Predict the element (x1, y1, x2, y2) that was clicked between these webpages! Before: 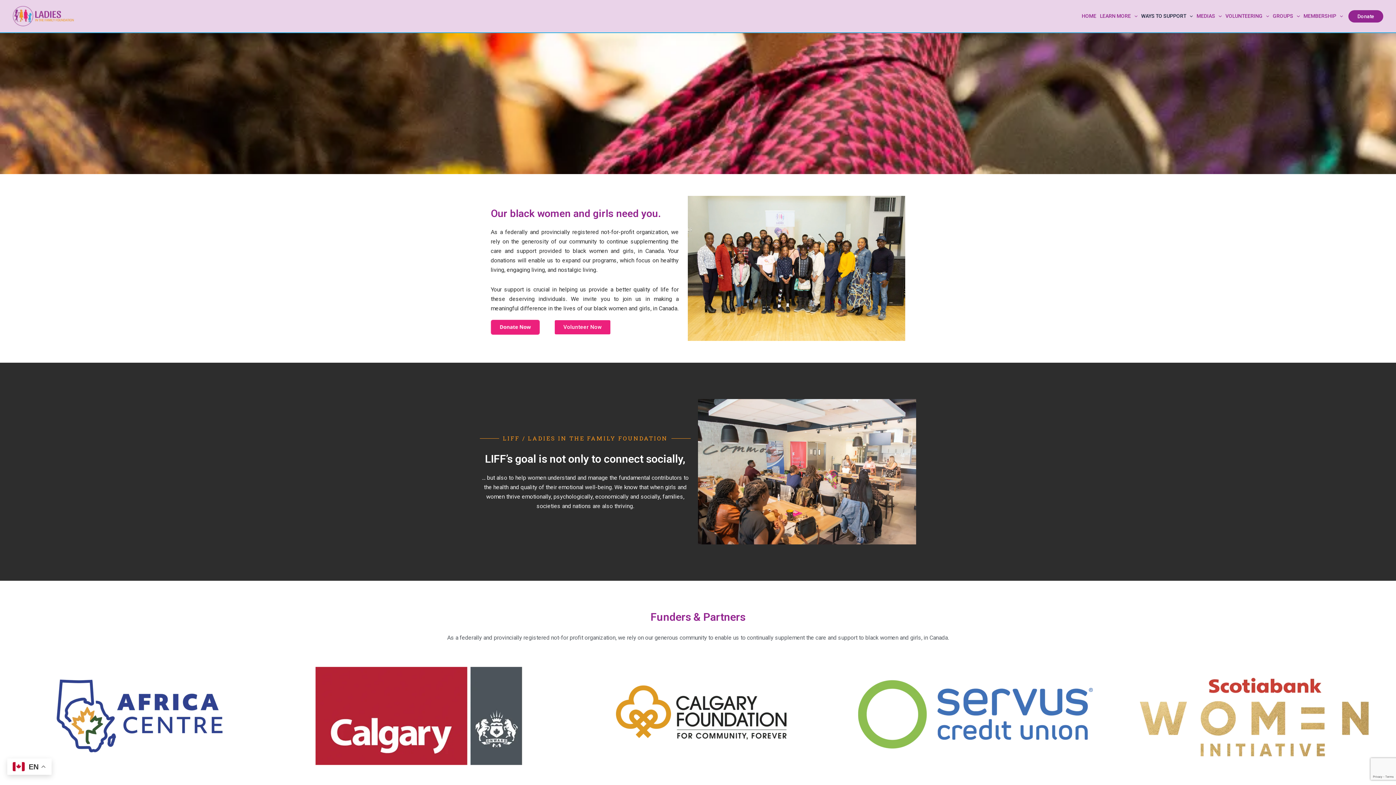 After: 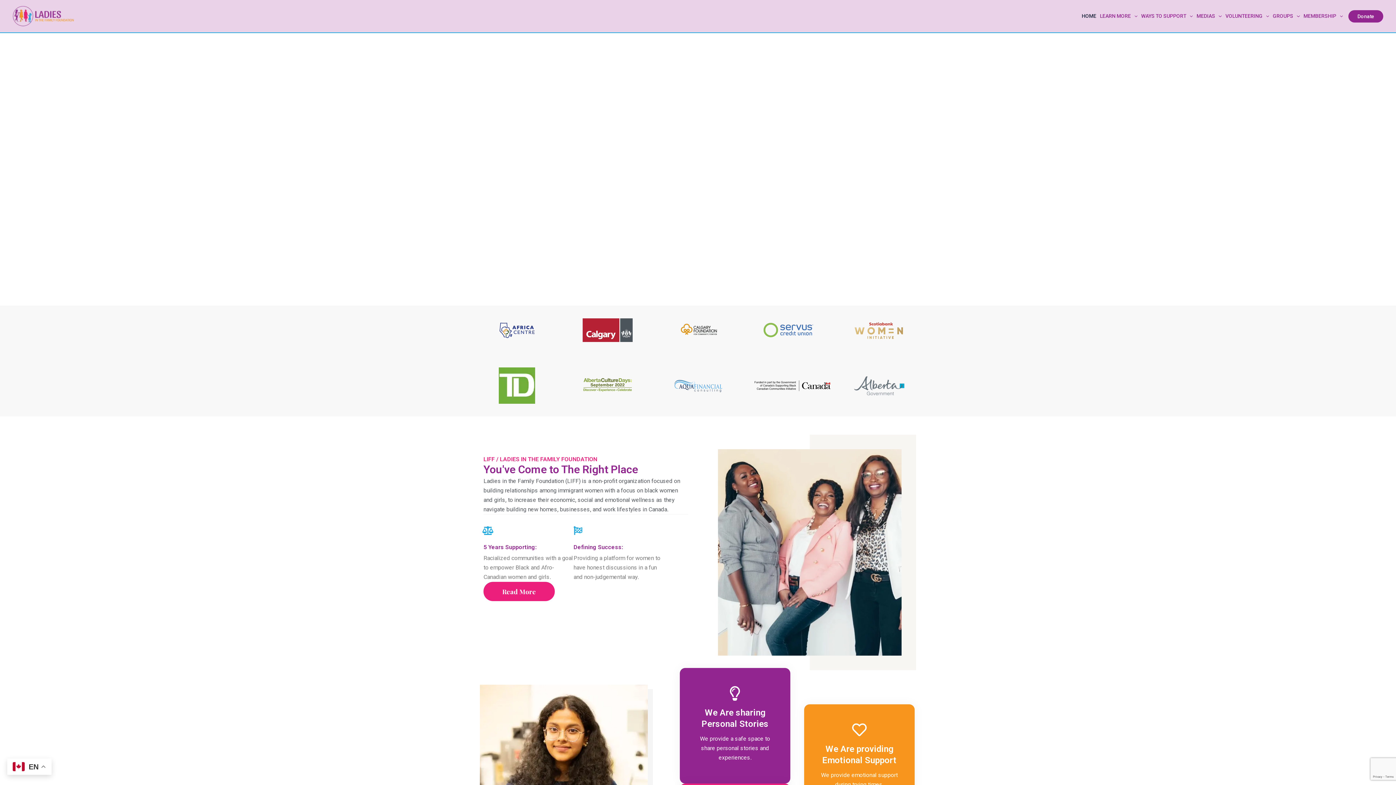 Action: bbox: (12, 12, 74, 19)